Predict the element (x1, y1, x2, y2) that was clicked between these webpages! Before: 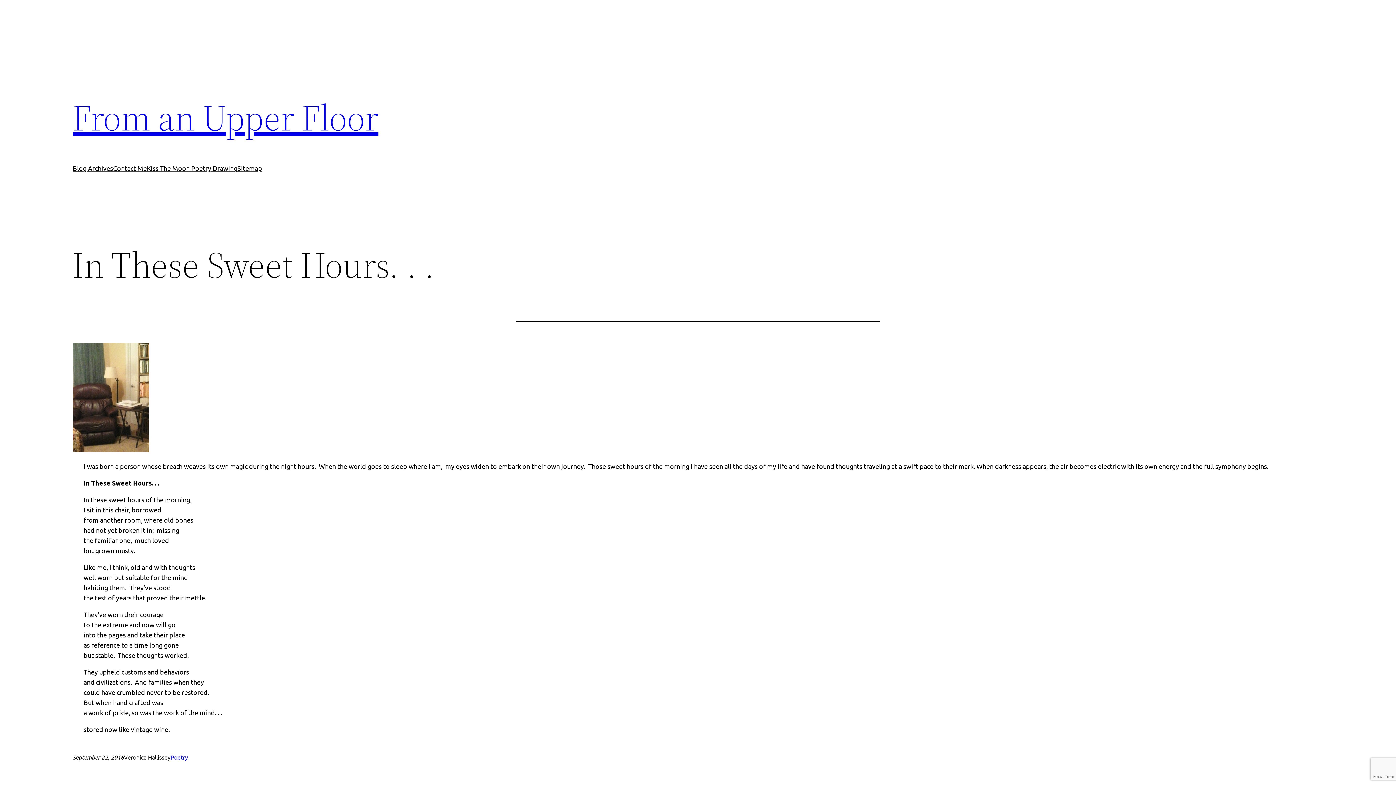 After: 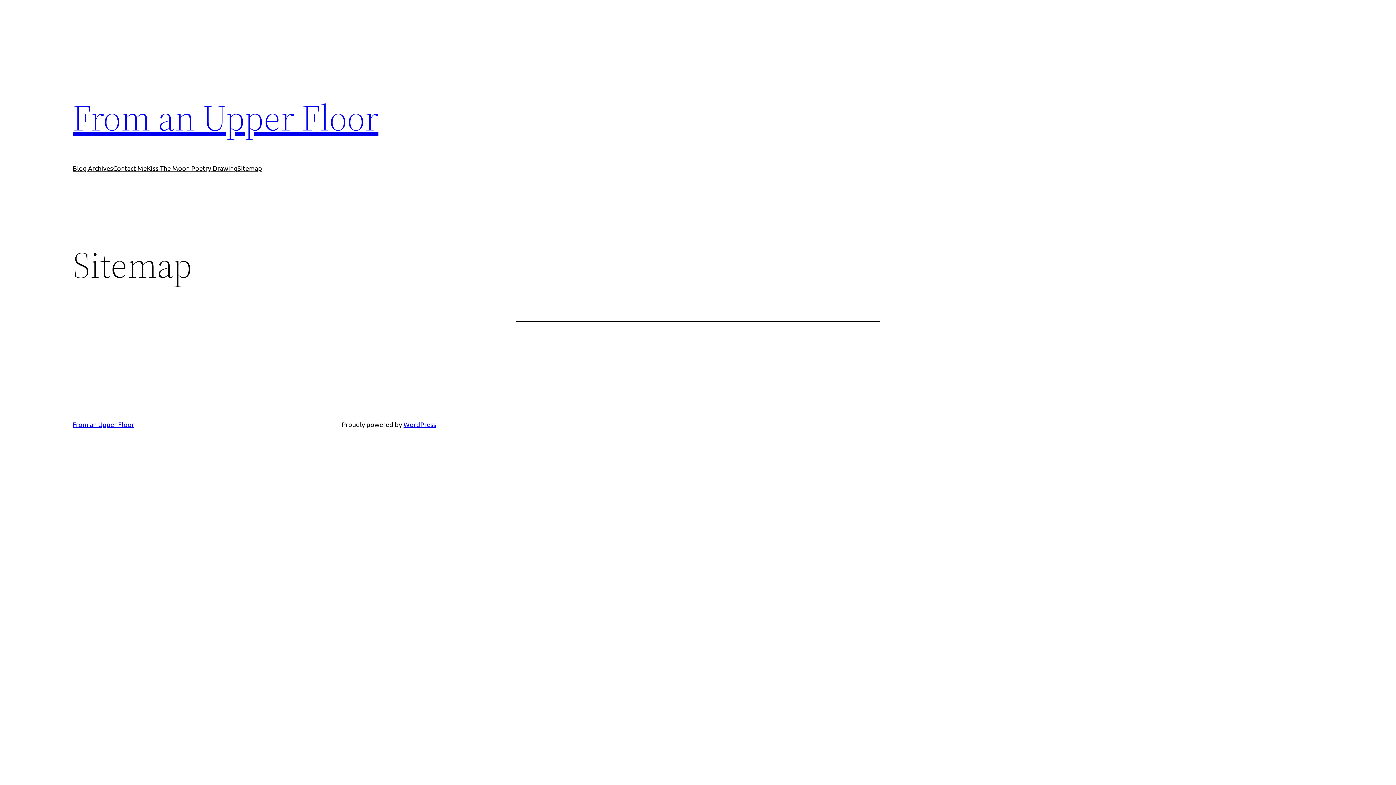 Action: bbox: (237, 163, 262, 173) label: Sitemap